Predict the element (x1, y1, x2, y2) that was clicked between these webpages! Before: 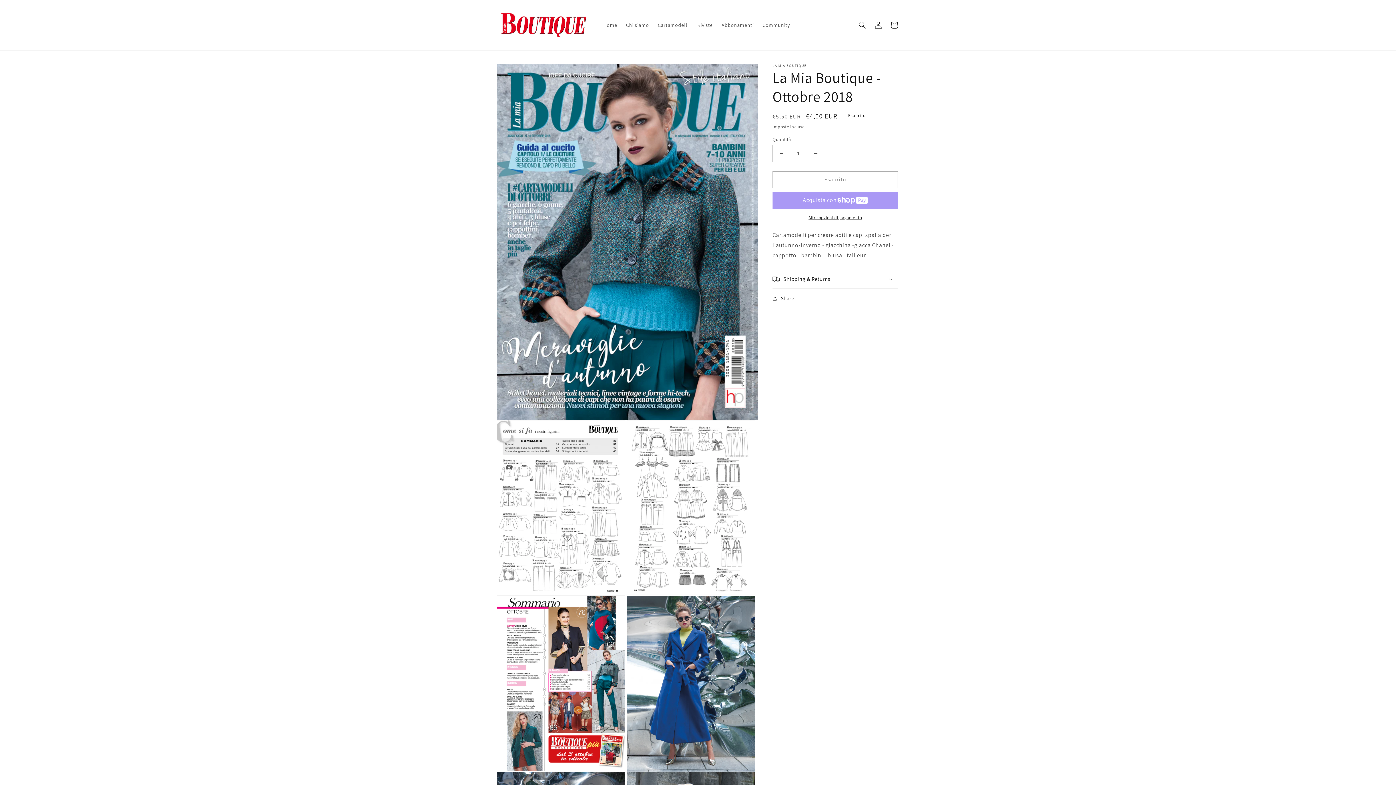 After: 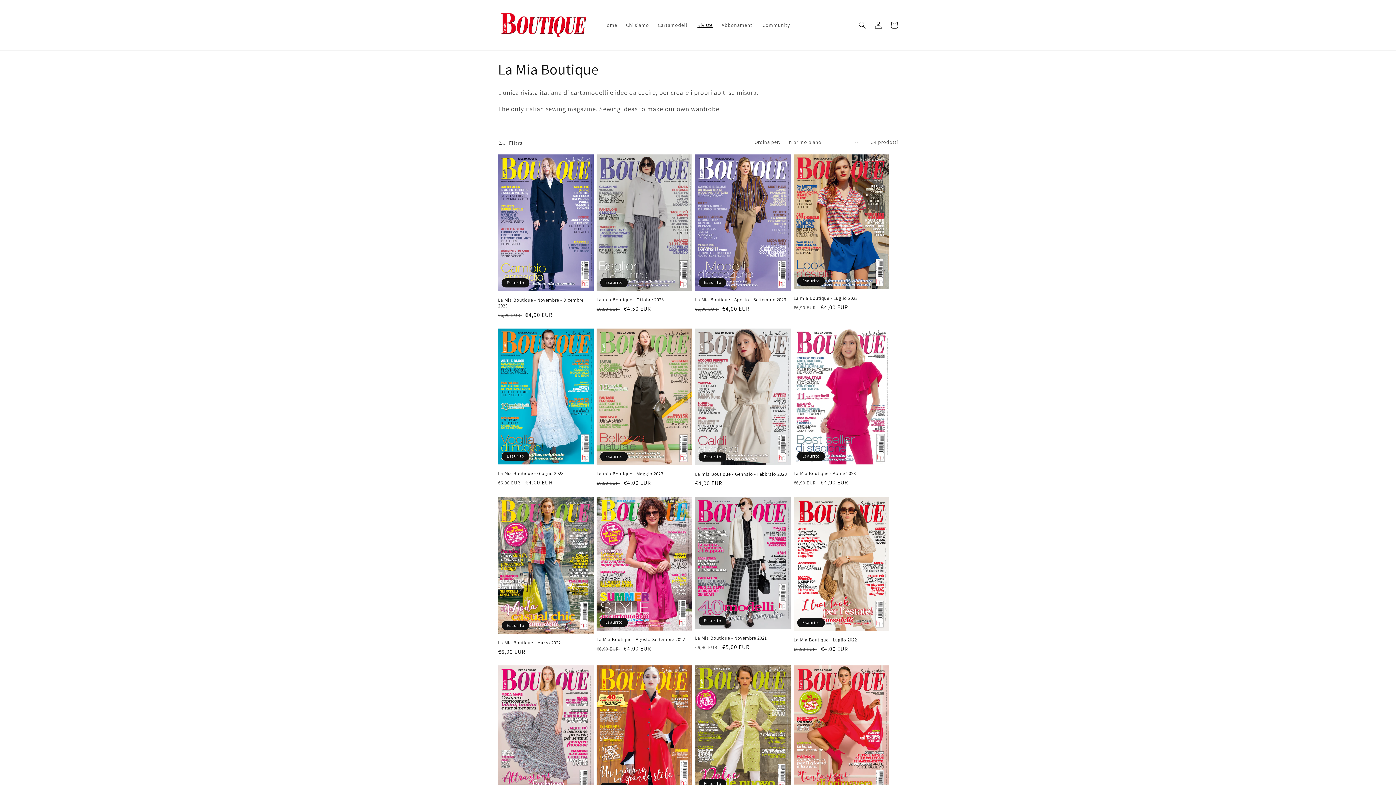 Action: label: Riviste bbox: (693, 17, 717, 32)